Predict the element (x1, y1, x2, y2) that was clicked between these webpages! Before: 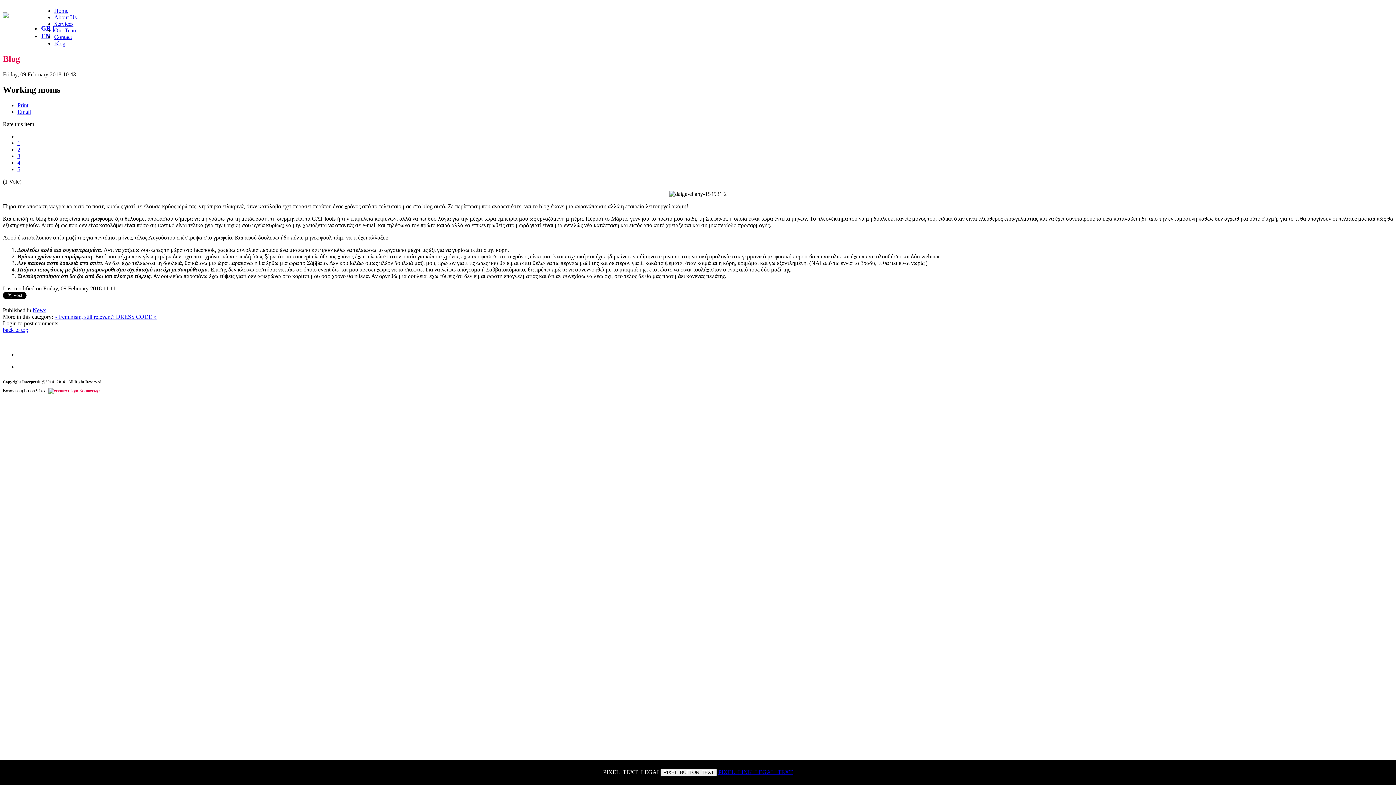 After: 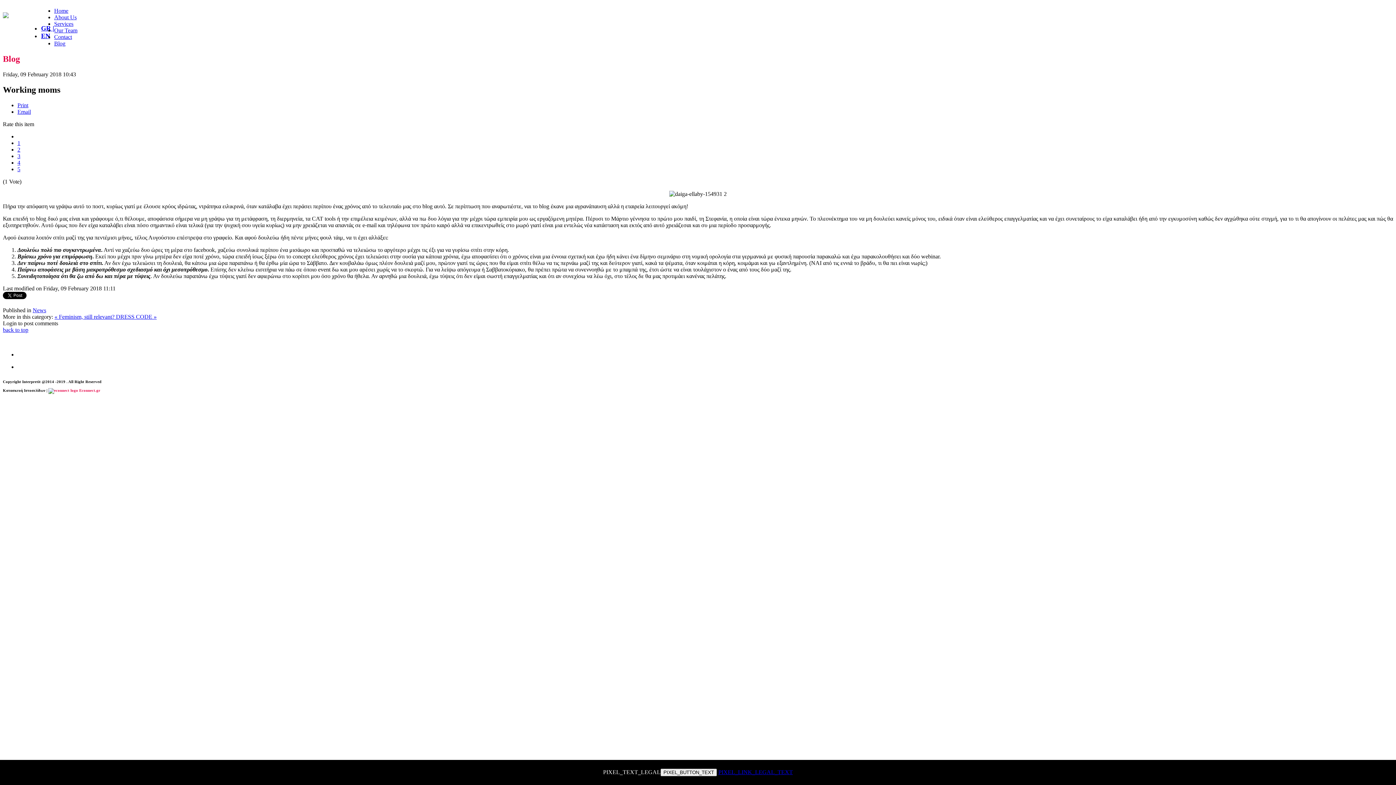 Action: bbox: (41, 32, 50, 39) label: EN